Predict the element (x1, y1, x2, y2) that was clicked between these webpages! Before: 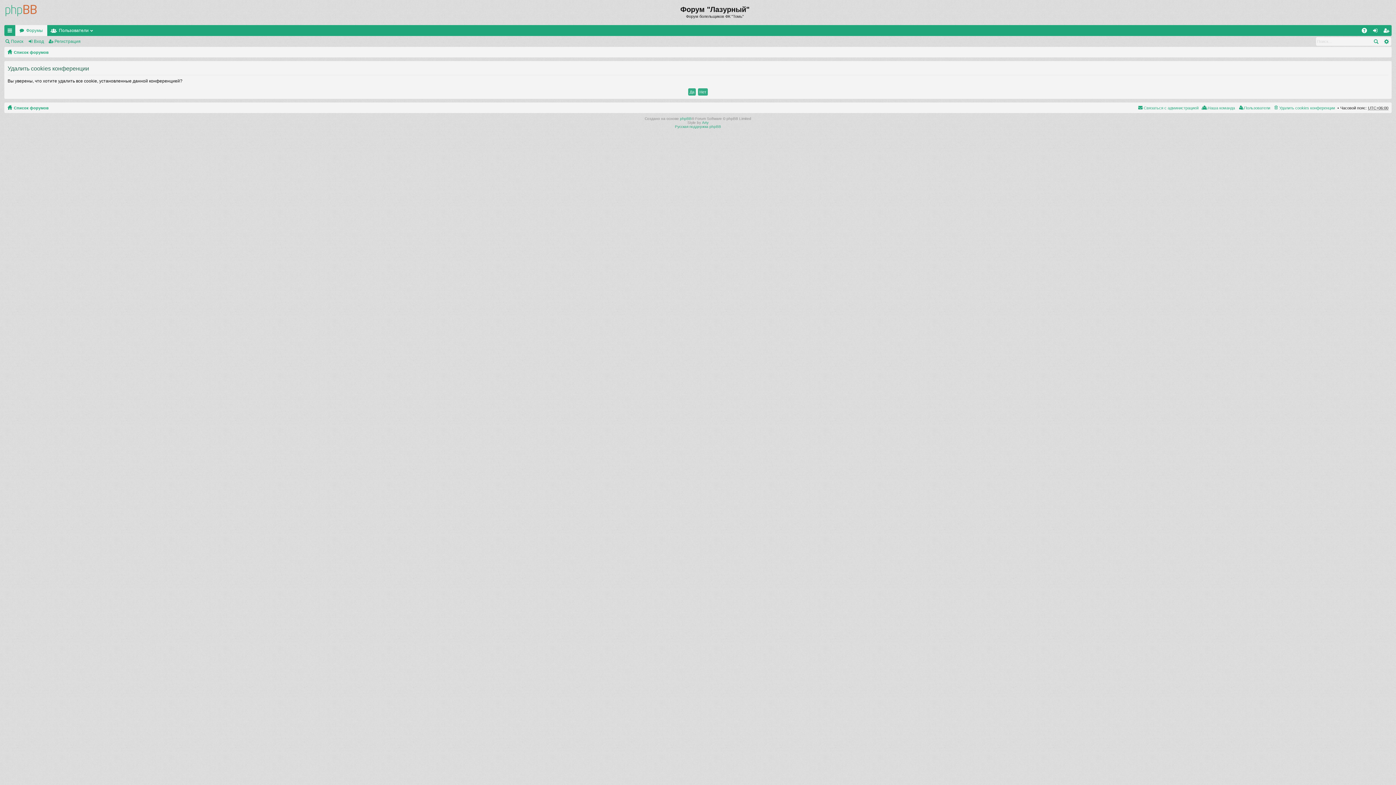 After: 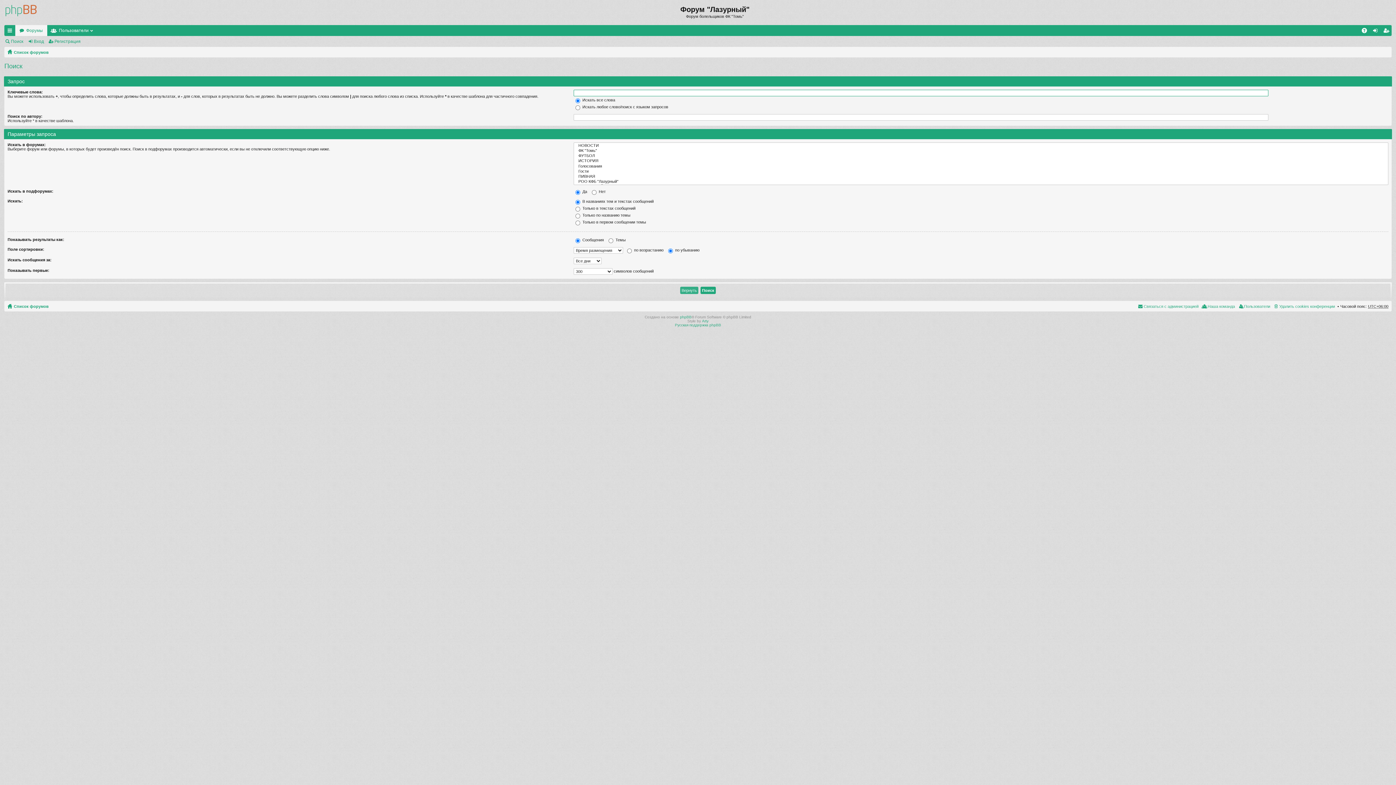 Action: label: Поиск bbox: (1370, 36, 1381, 45)